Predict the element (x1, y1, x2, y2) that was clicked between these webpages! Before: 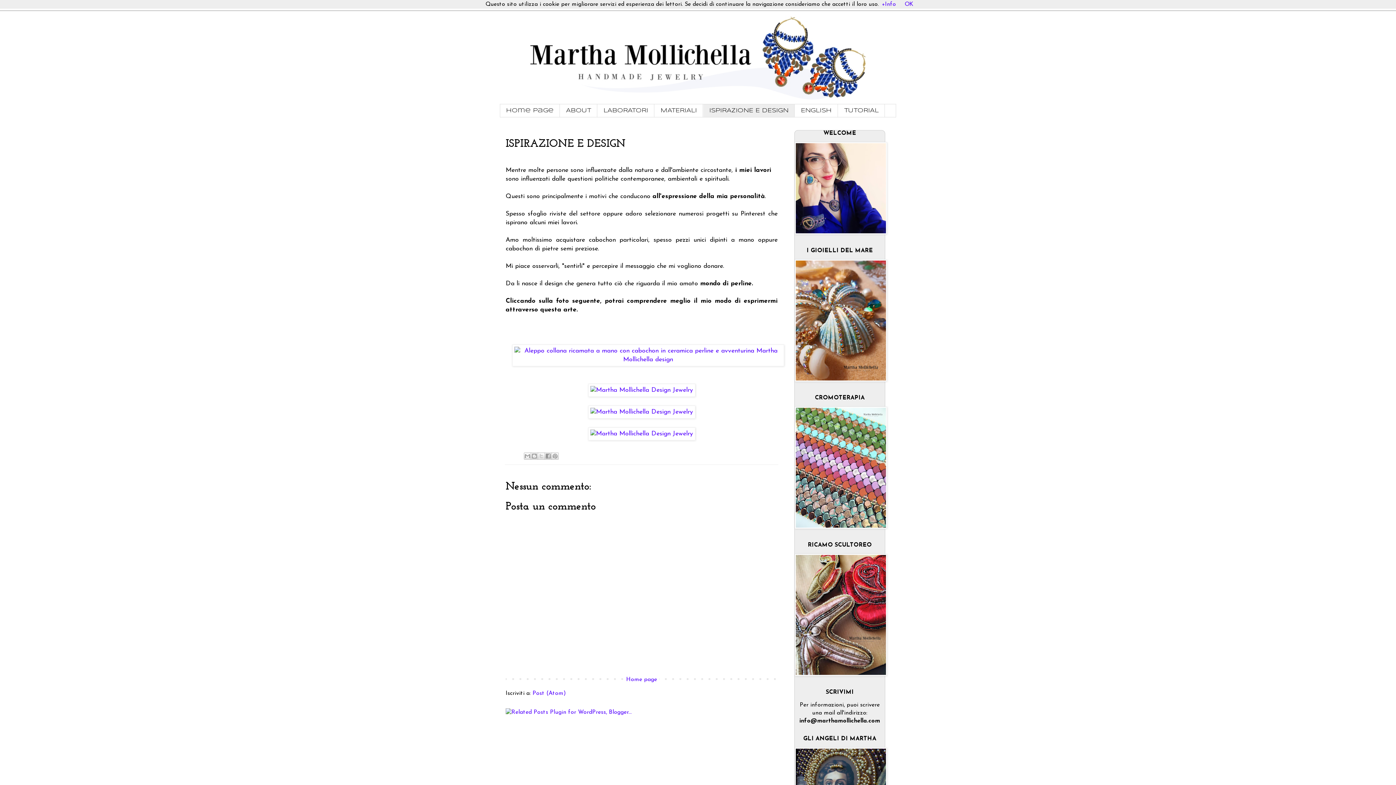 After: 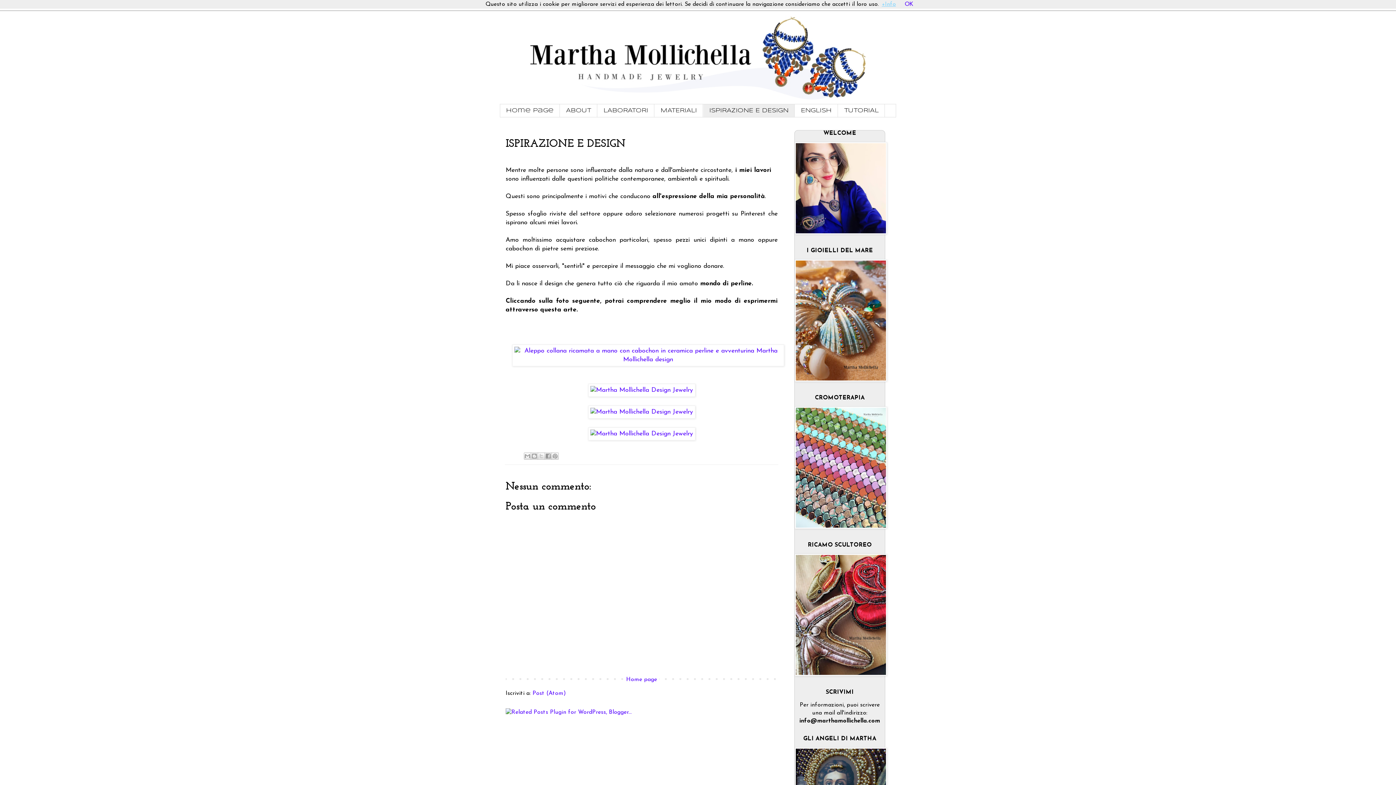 Action: bbox: (882, 1, 896, 7) label: +Info